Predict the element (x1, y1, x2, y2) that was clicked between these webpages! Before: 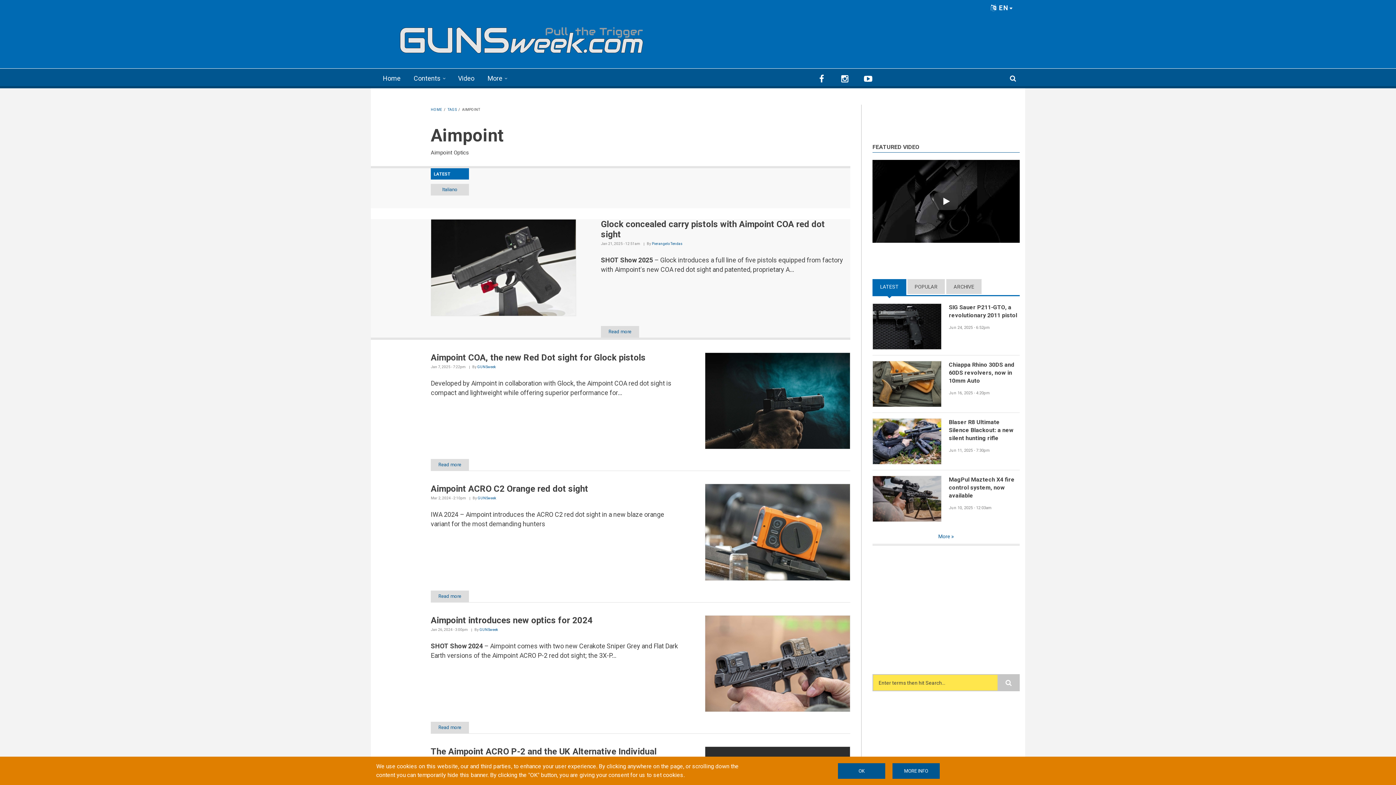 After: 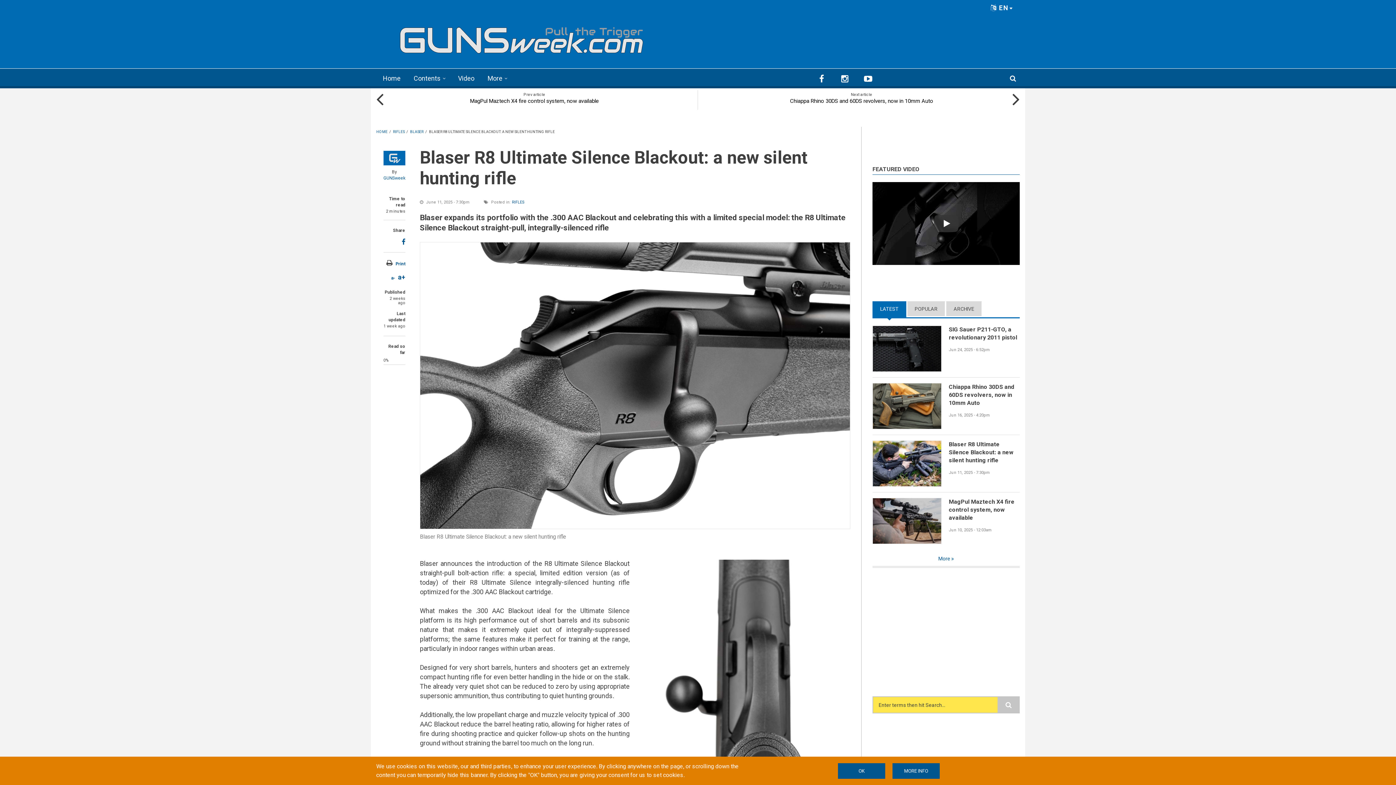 Action: label: Blaser R8 Ultimate Silence Blackout: a new silent hunting rifle bbox: (949, 418, 1019, 442)